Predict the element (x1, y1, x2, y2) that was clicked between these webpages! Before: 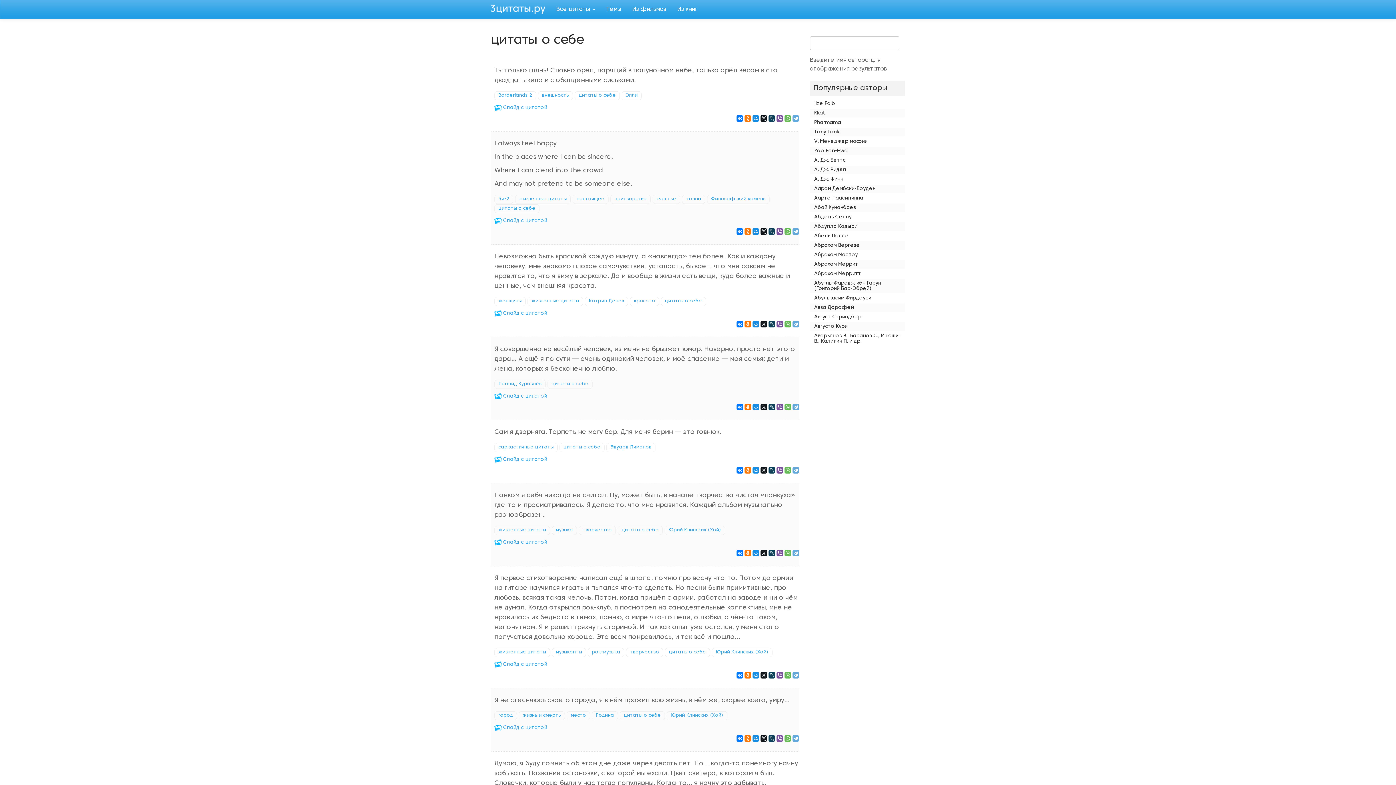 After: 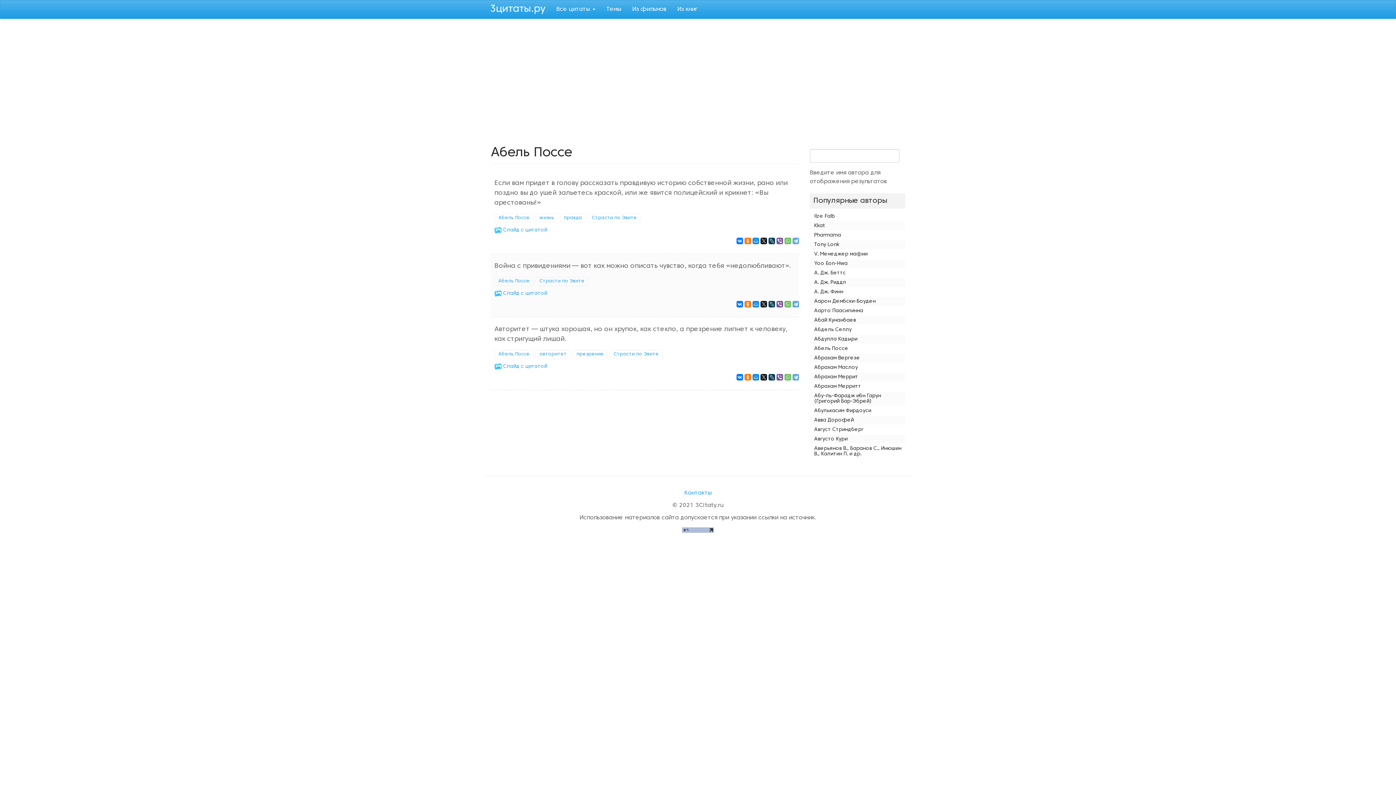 Action: label: Абель Поссе bbox: (811, 232, 905, 240)